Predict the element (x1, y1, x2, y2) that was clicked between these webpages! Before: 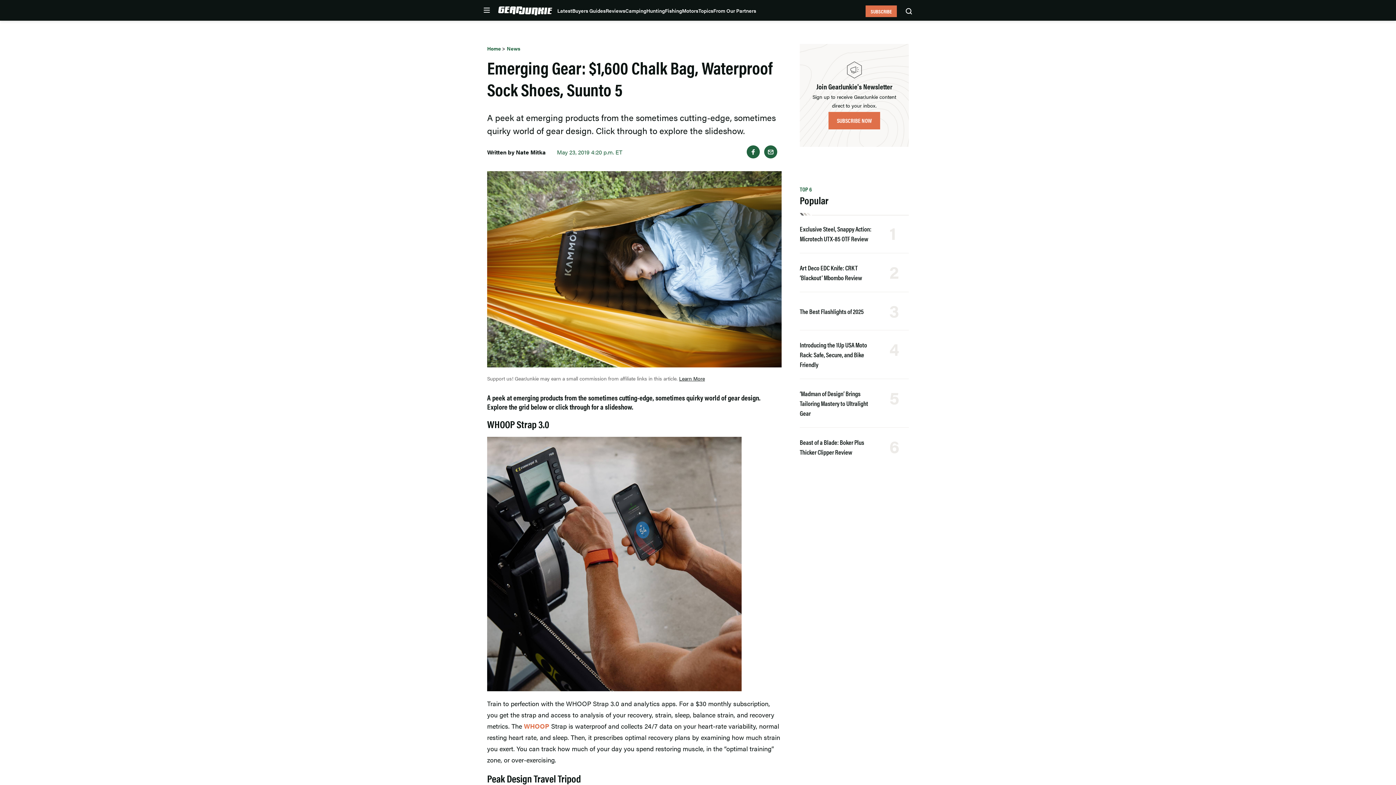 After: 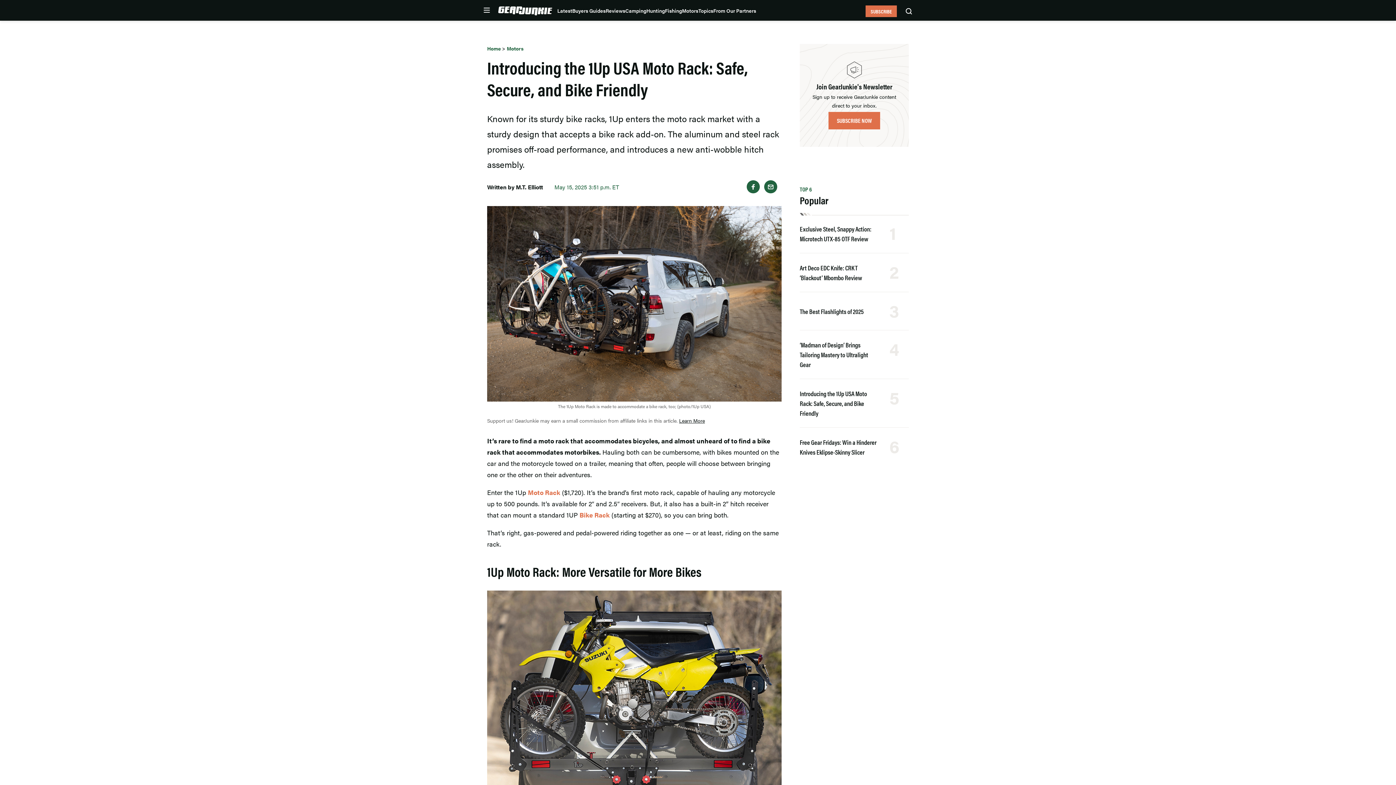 Action: label: Introducing the 1Up USA Moto Rack: Safe, Secure, and Bike Friendly bbox: (800, 340, 867, 369)